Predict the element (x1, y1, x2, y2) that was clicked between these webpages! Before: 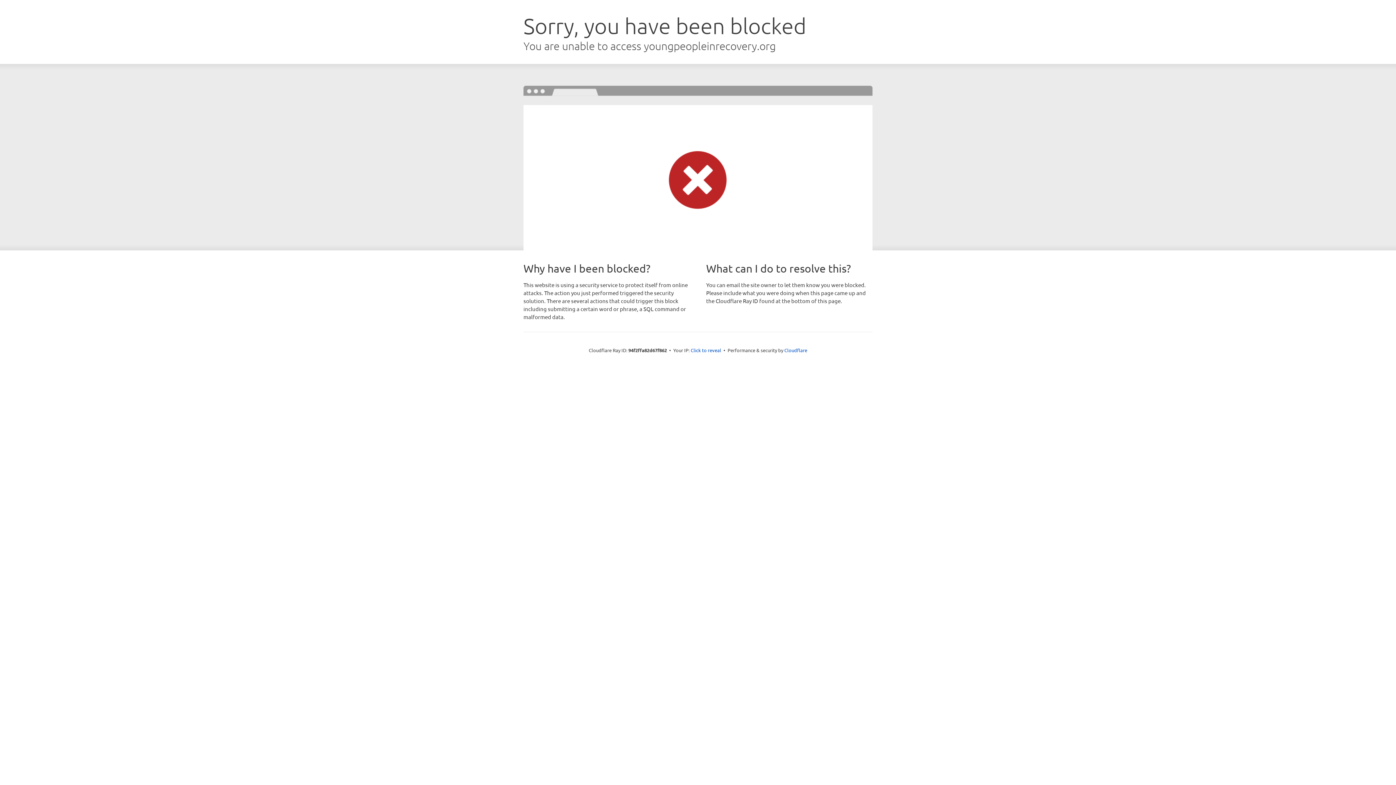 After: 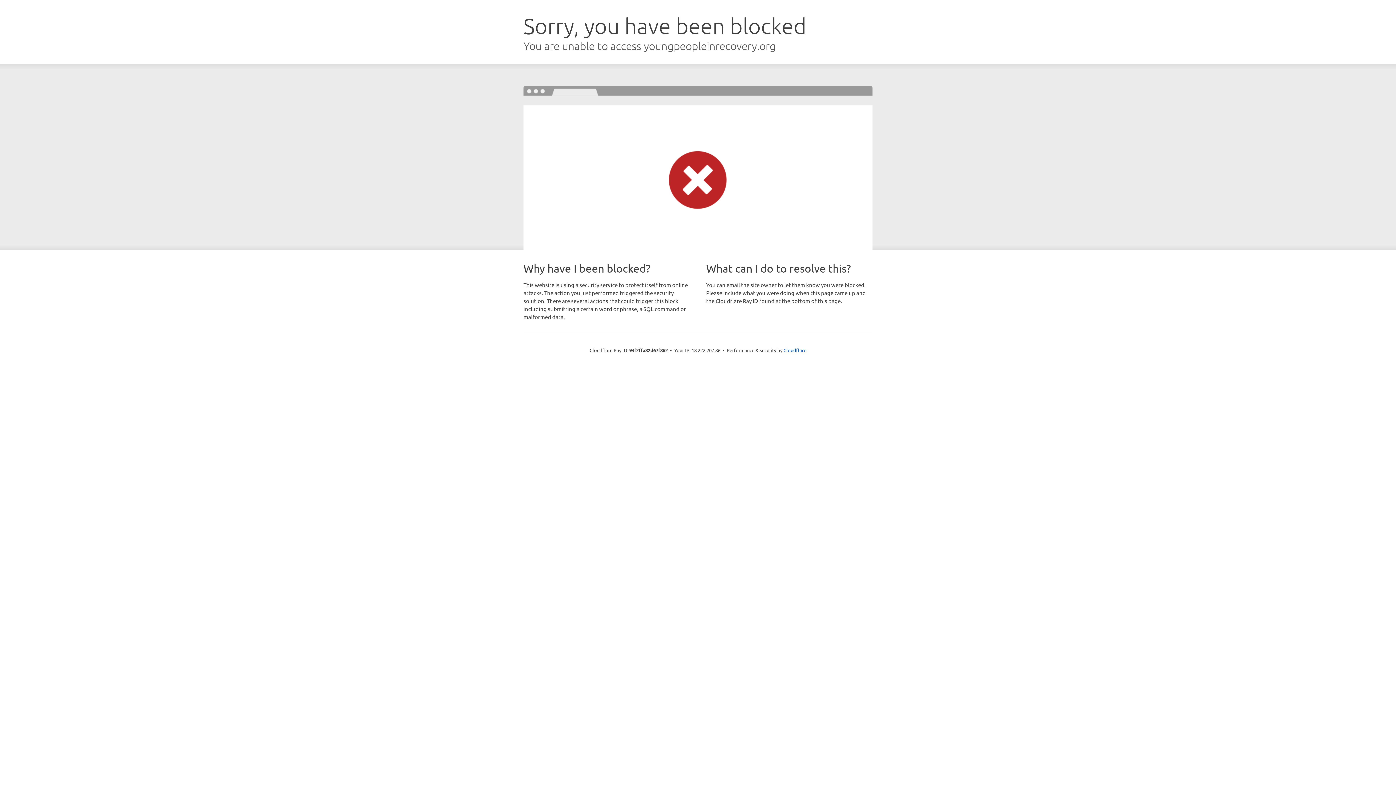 Action: bbox: (690, 346, 721, 353) label: Click to reveal